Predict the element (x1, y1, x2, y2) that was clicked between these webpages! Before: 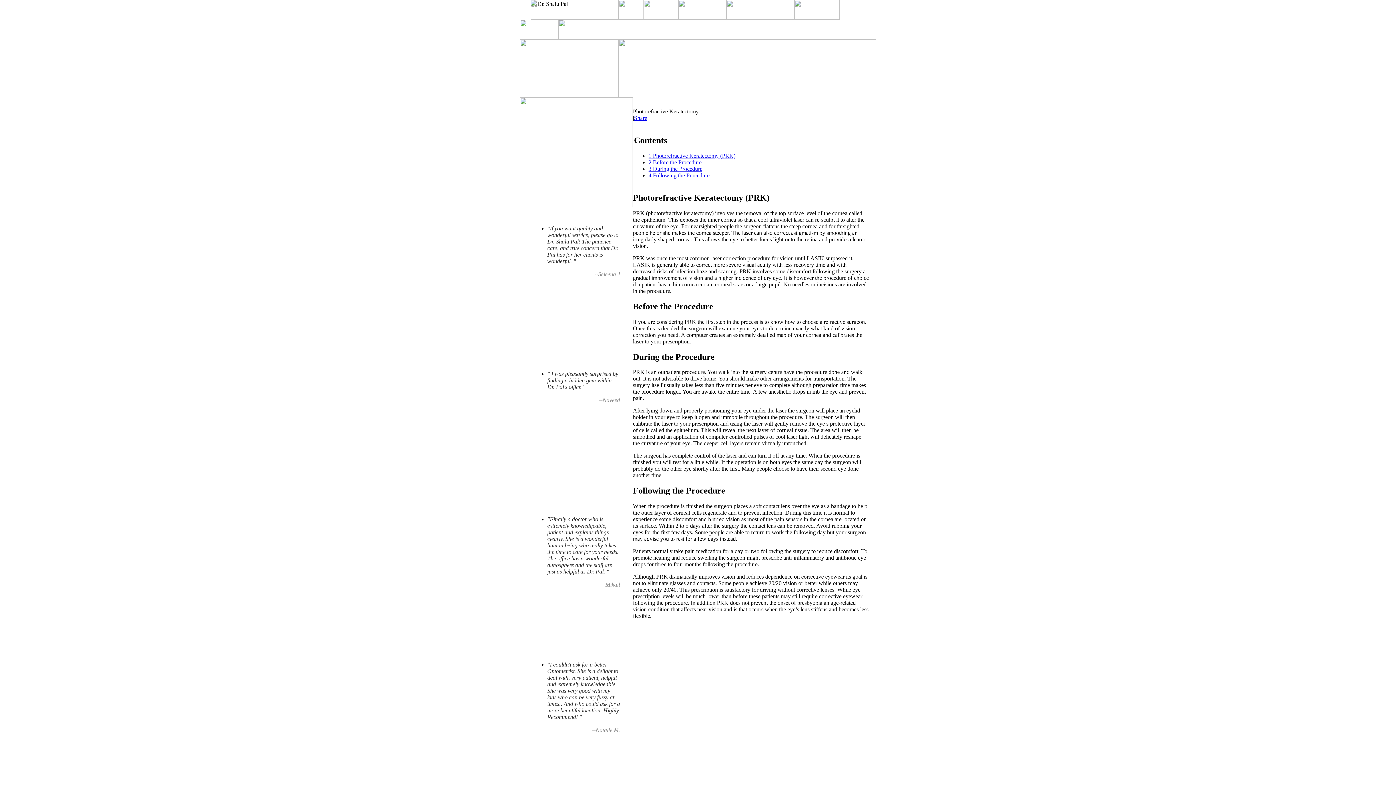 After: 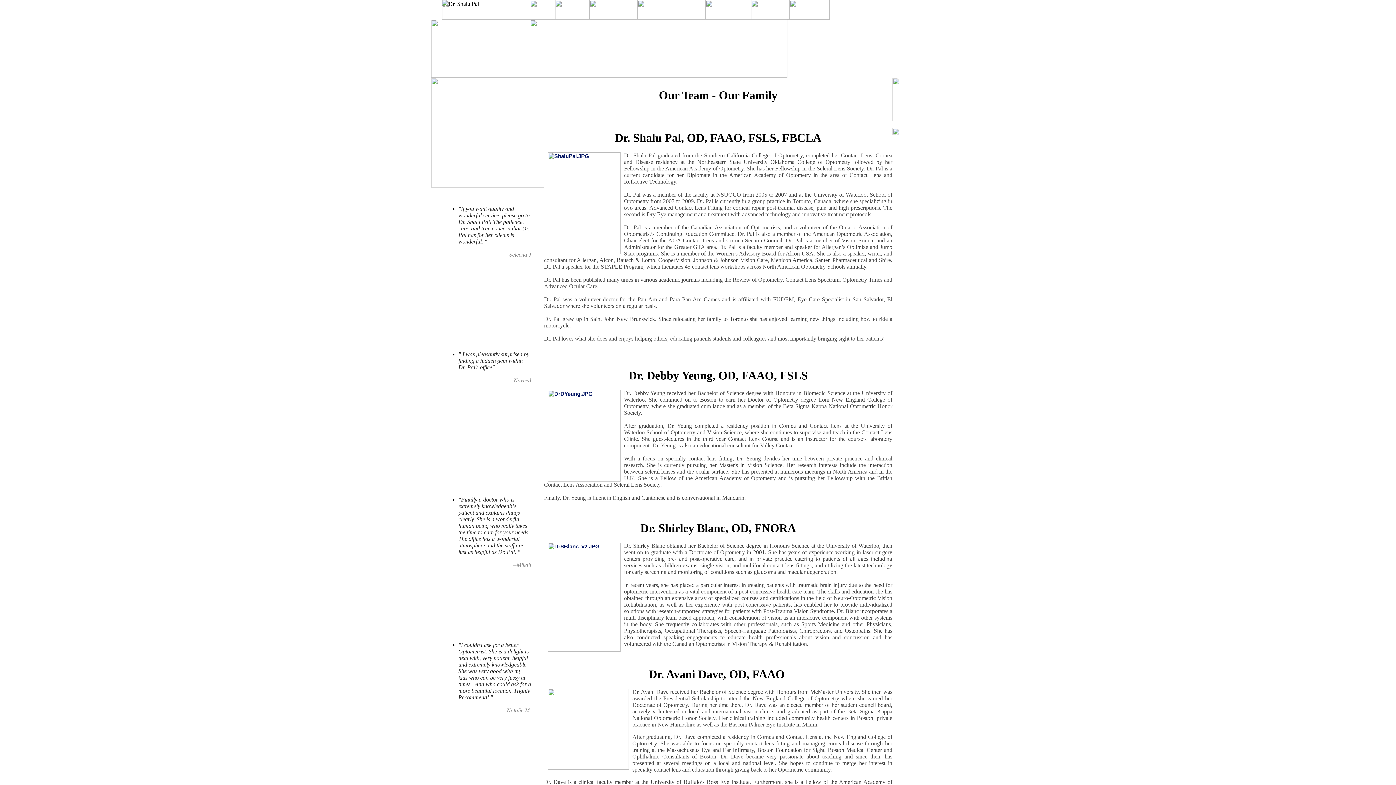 Action: bbox: (644, 14, 678, 20)